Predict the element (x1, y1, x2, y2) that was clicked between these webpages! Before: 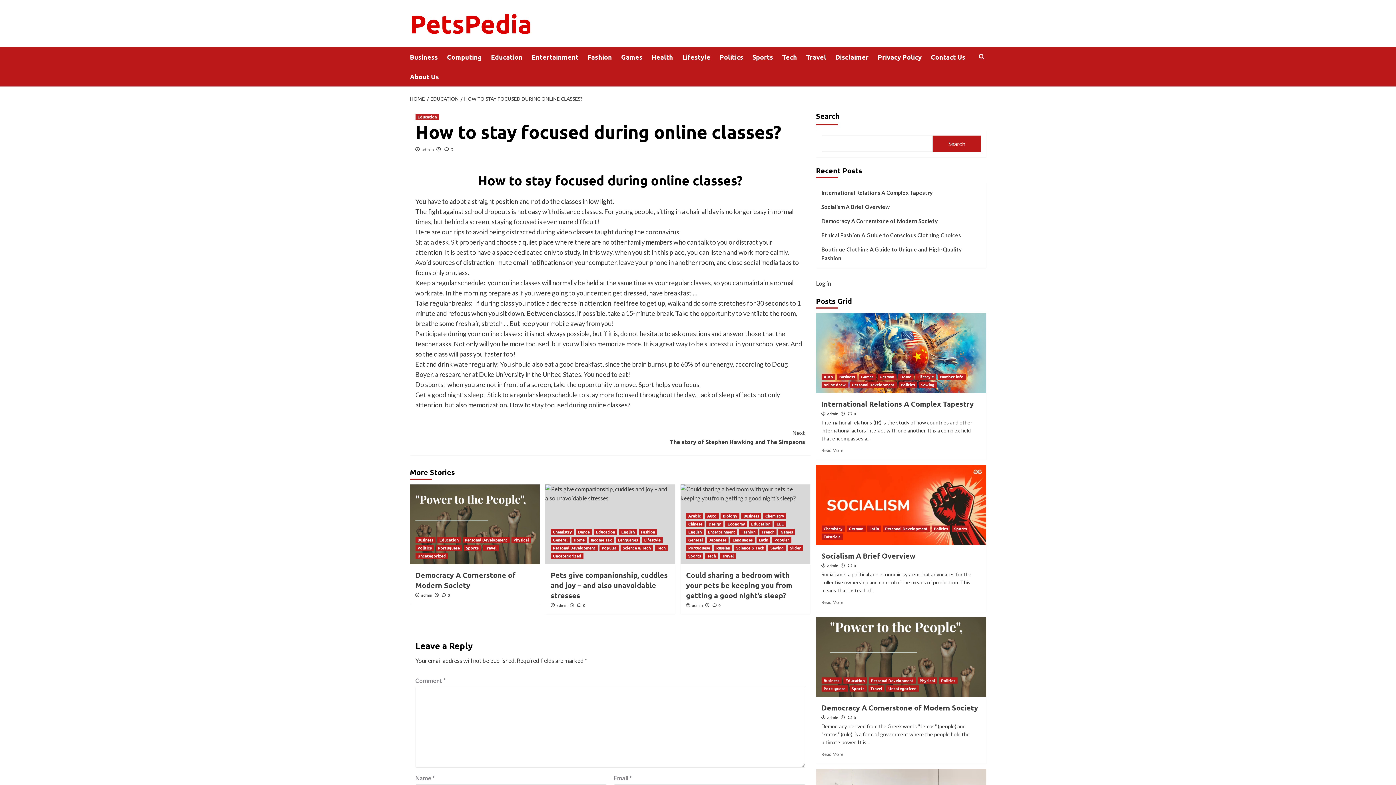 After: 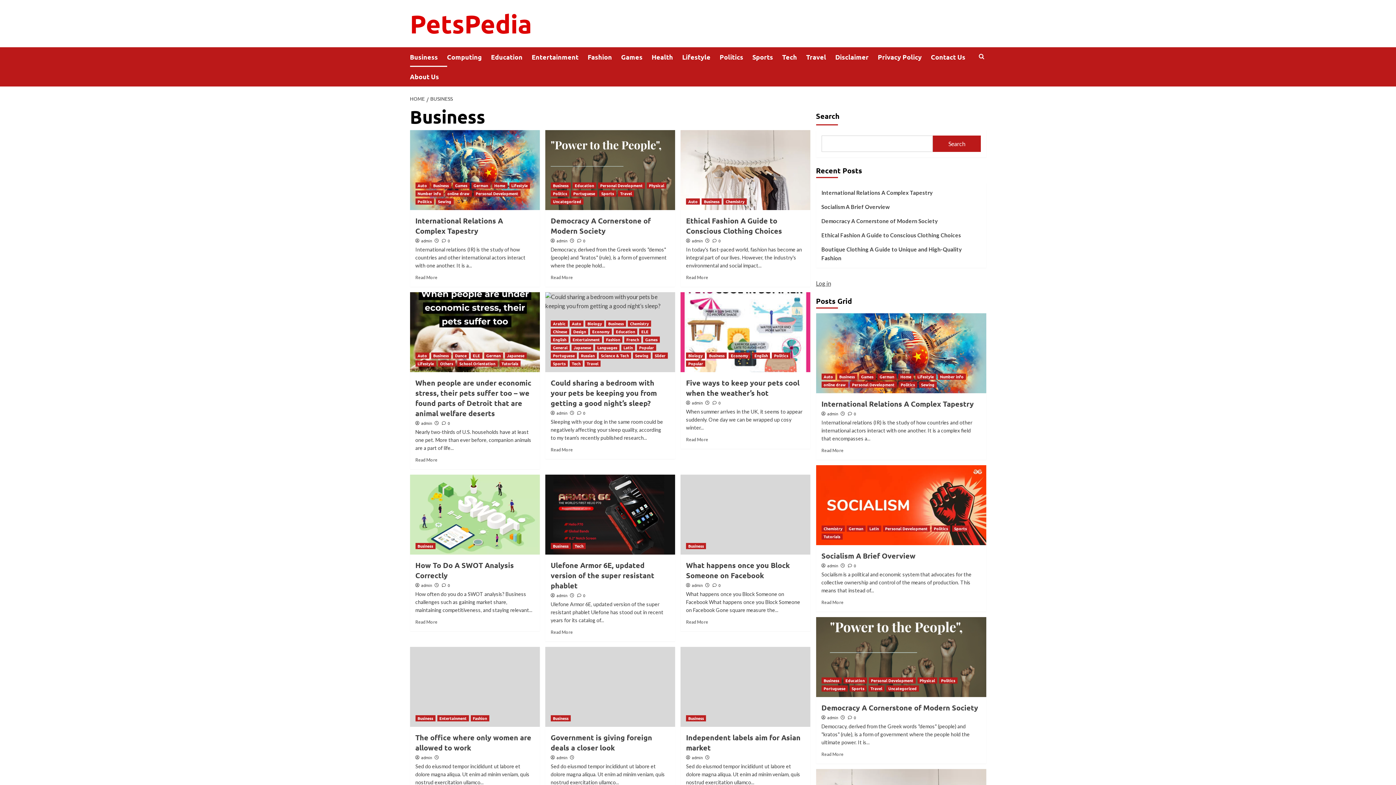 Action: label: View all posts in Business bbox: (837, 373, 857, 380)